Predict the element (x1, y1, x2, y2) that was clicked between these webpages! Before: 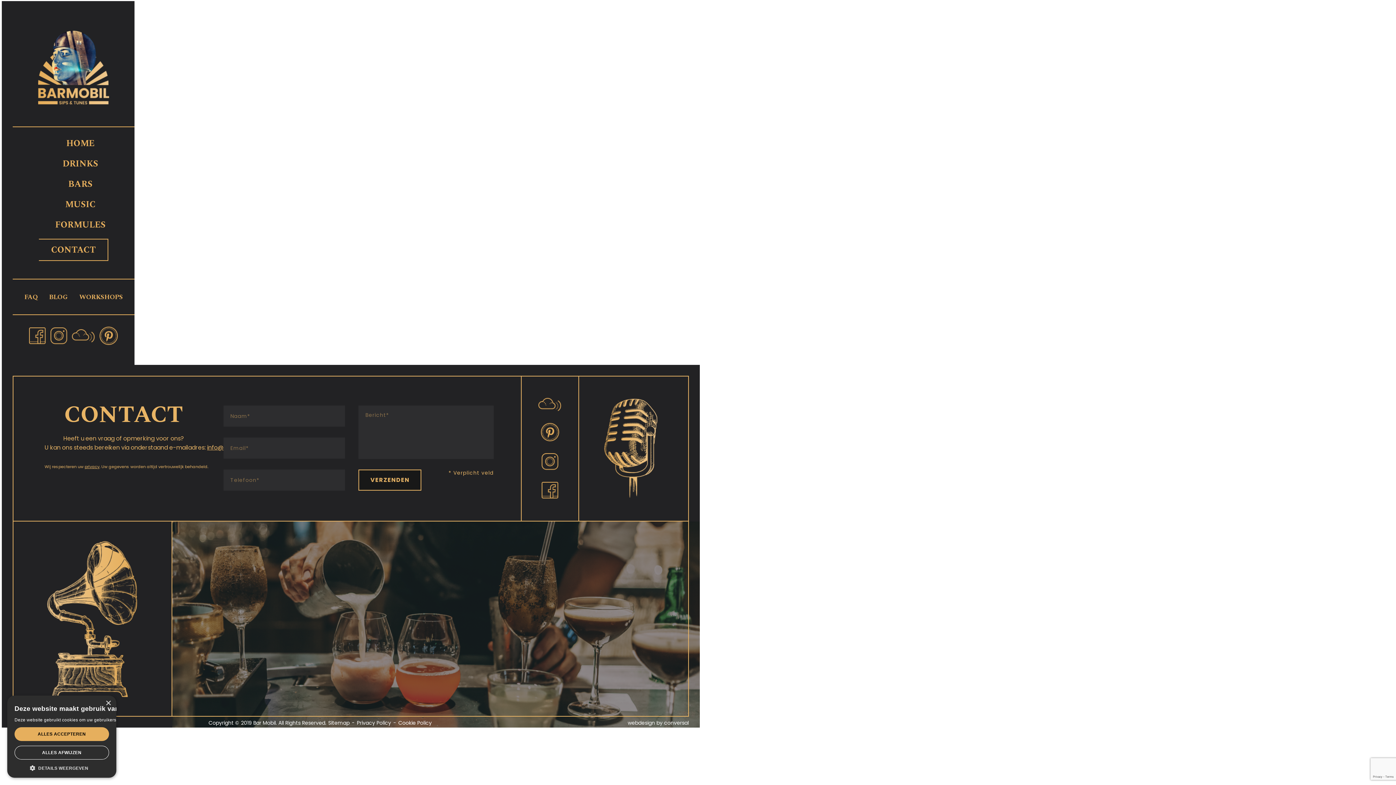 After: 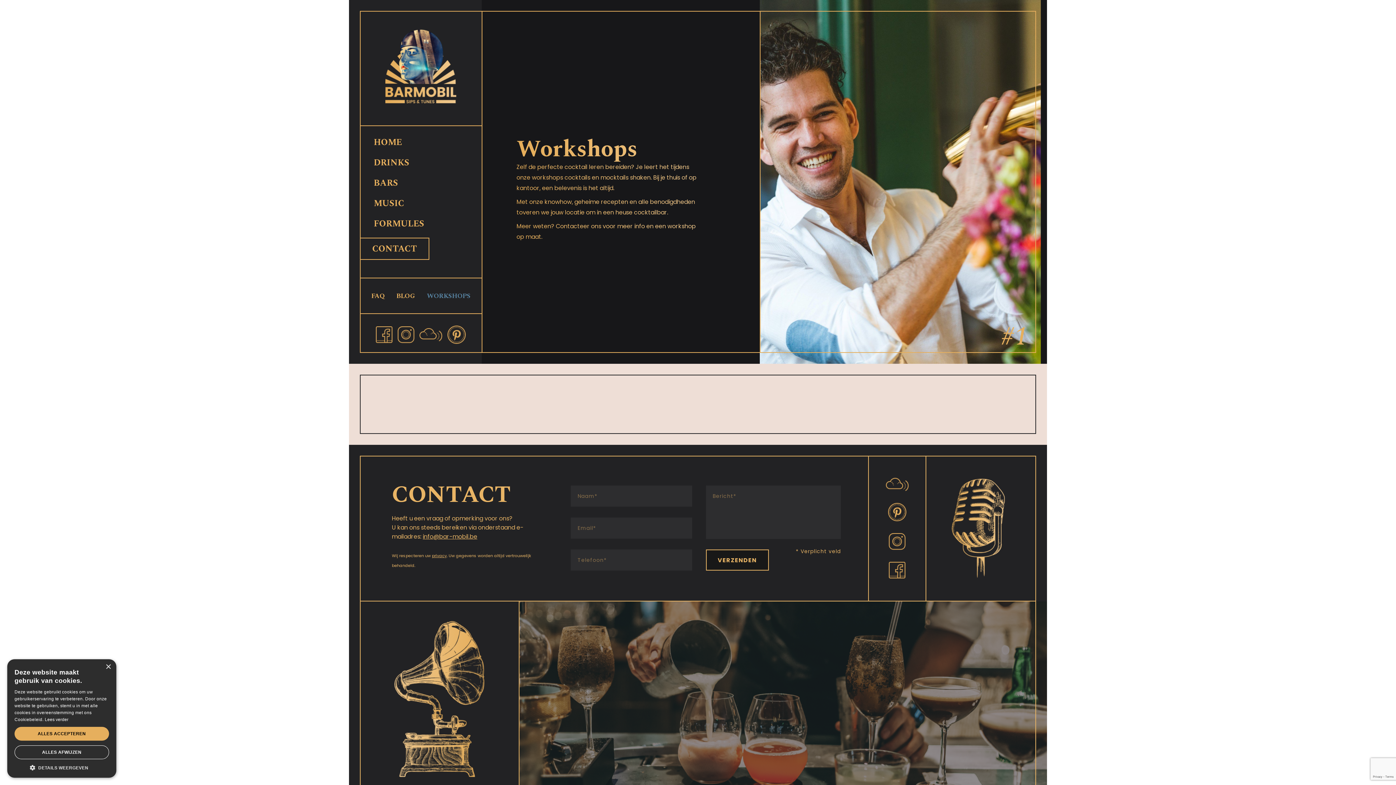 Action: bbox: (79, 292, 122, 302) label: WORKSHOPS